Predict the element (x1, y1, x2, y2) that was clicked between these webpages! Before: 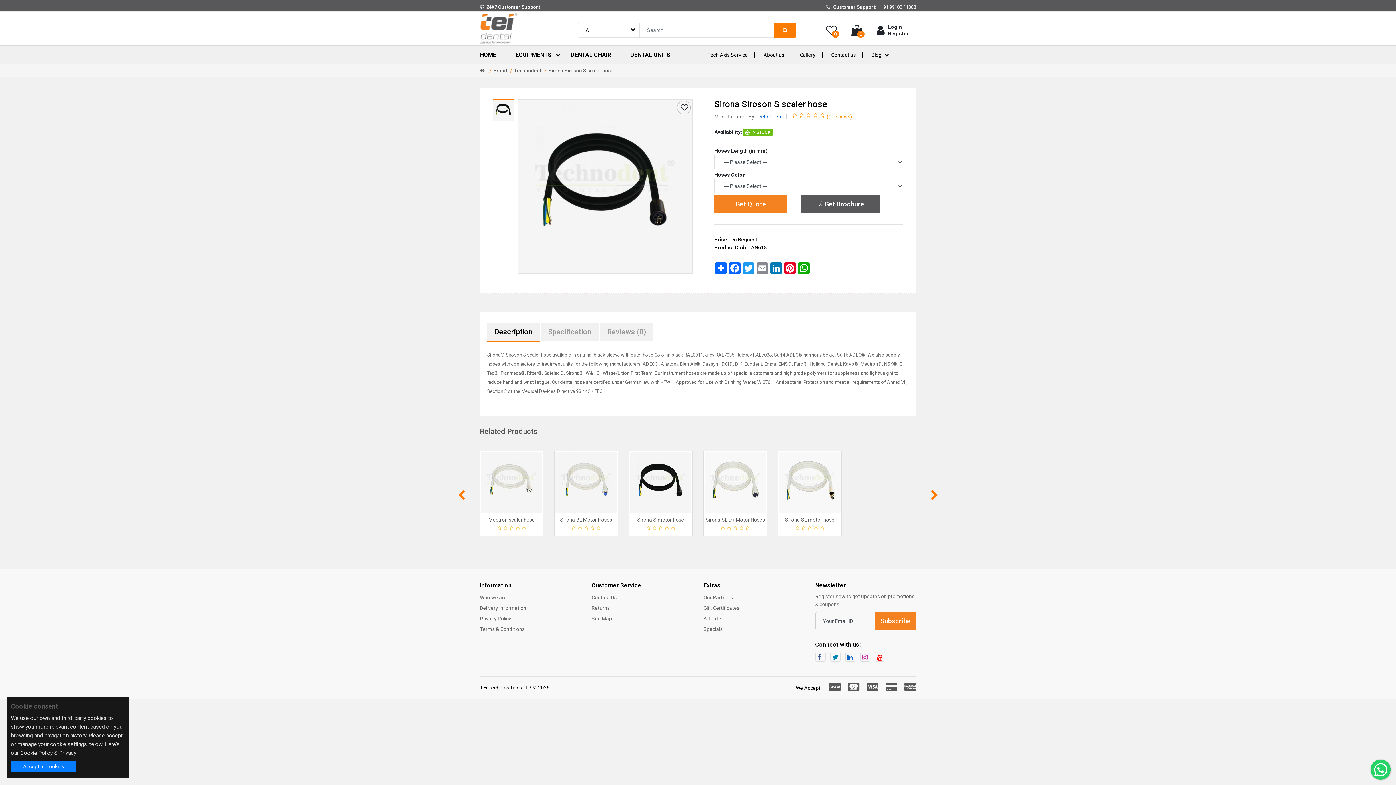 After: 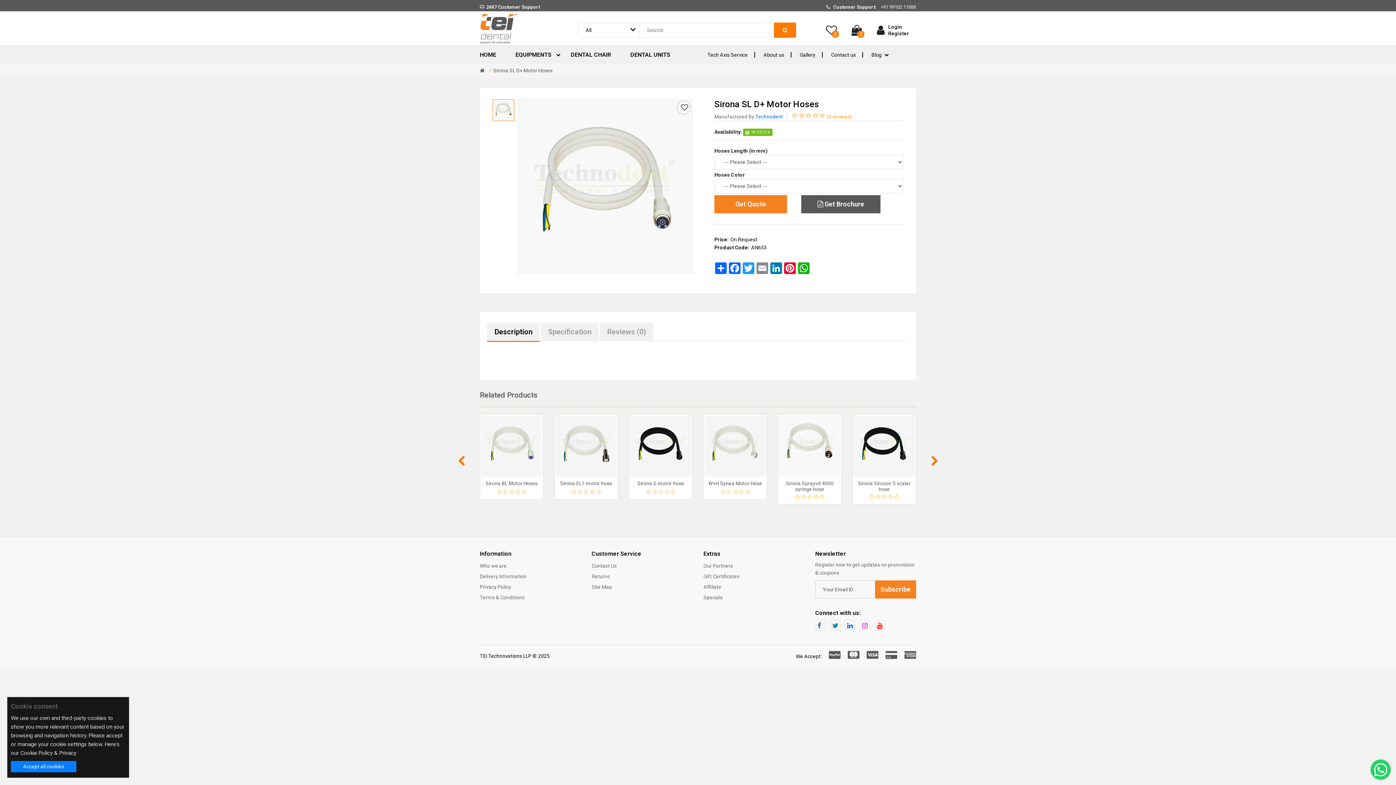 Action: bbox: (704, 452, 766, 513)